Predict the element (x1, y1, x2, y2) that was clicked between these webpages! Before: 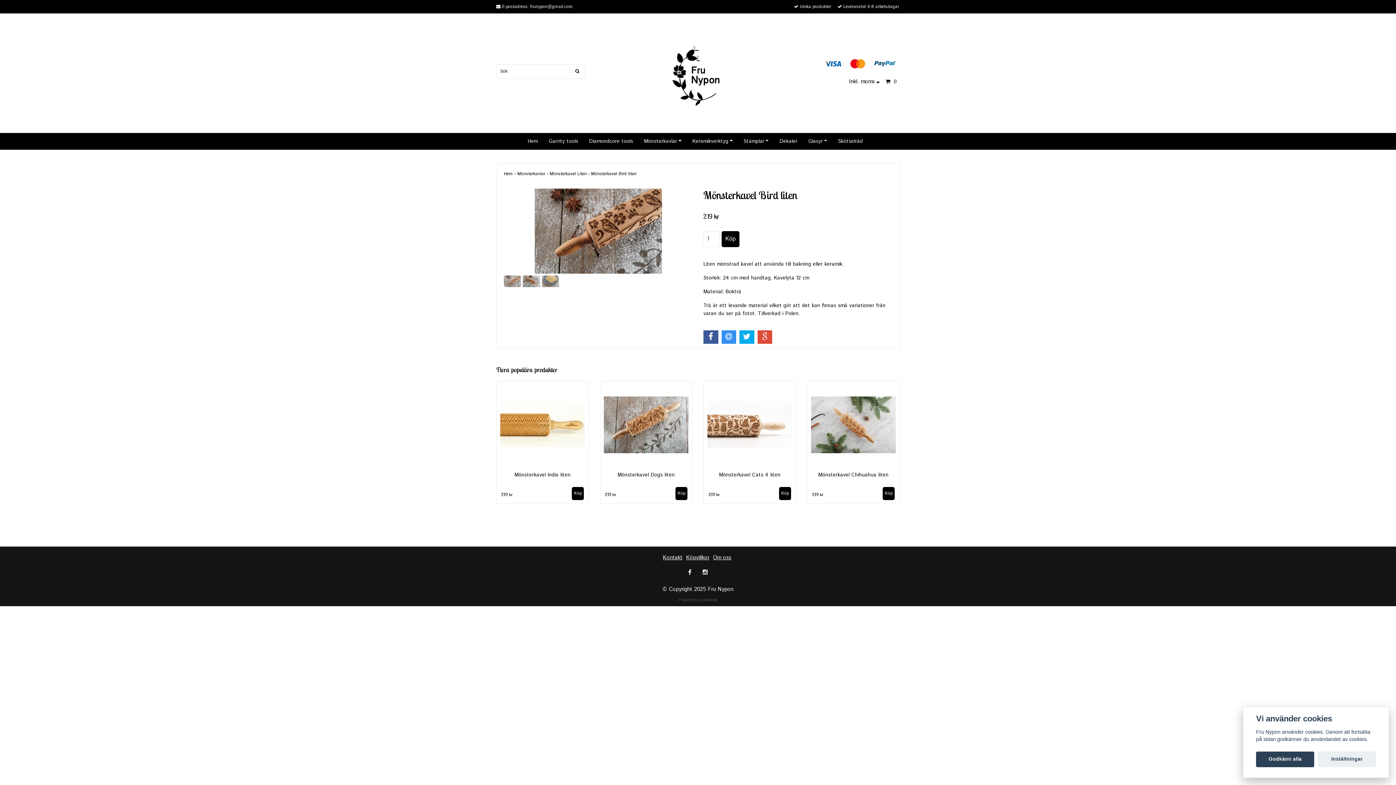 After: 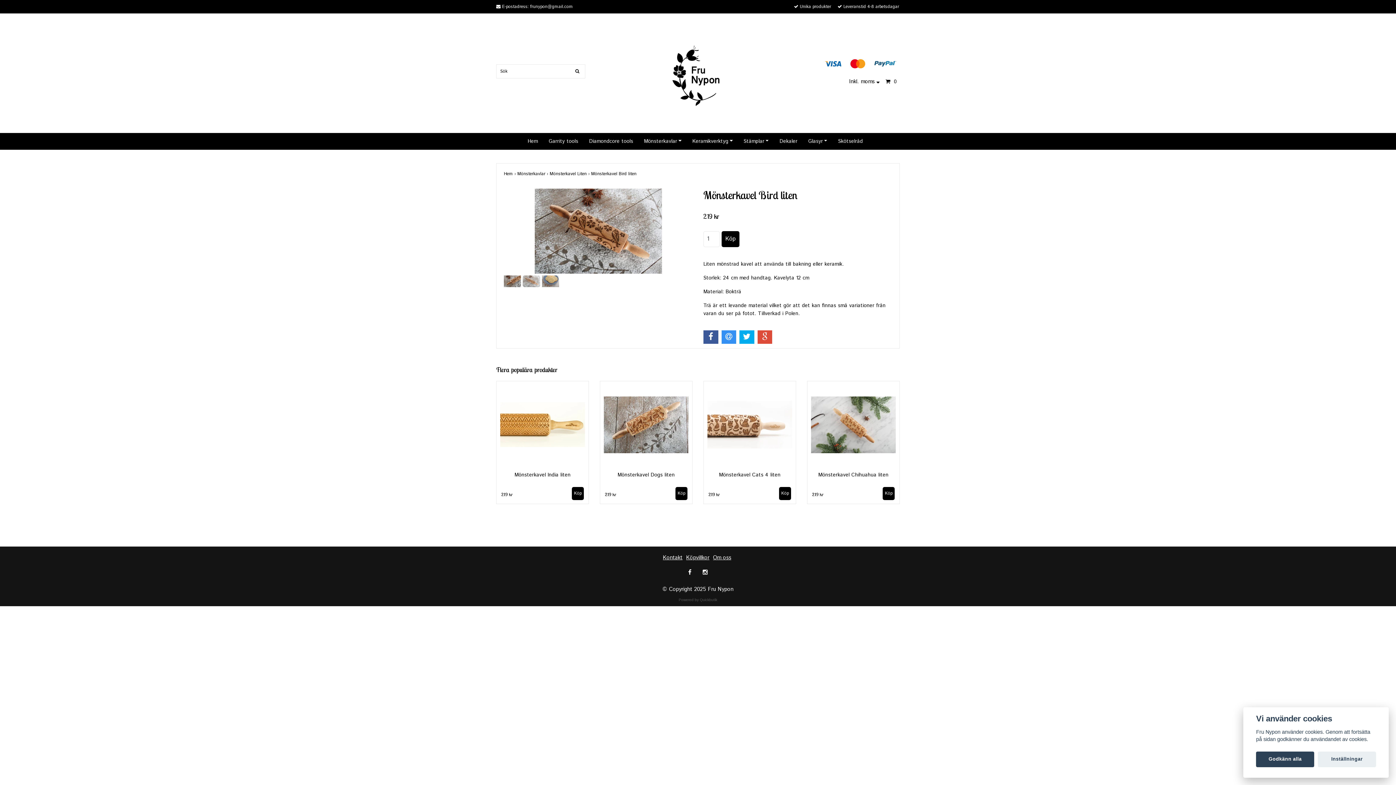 Action: bbox: (677, 225, 689, 237)